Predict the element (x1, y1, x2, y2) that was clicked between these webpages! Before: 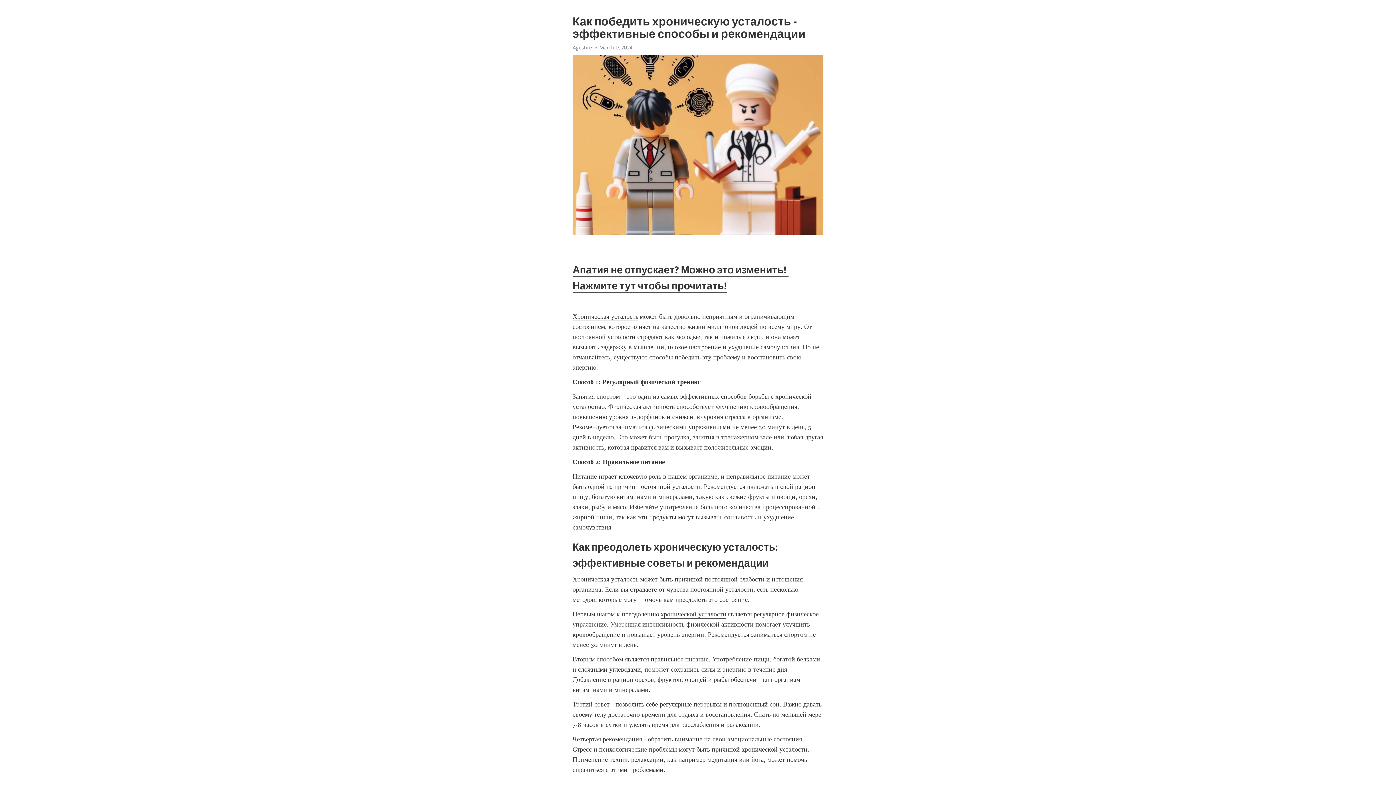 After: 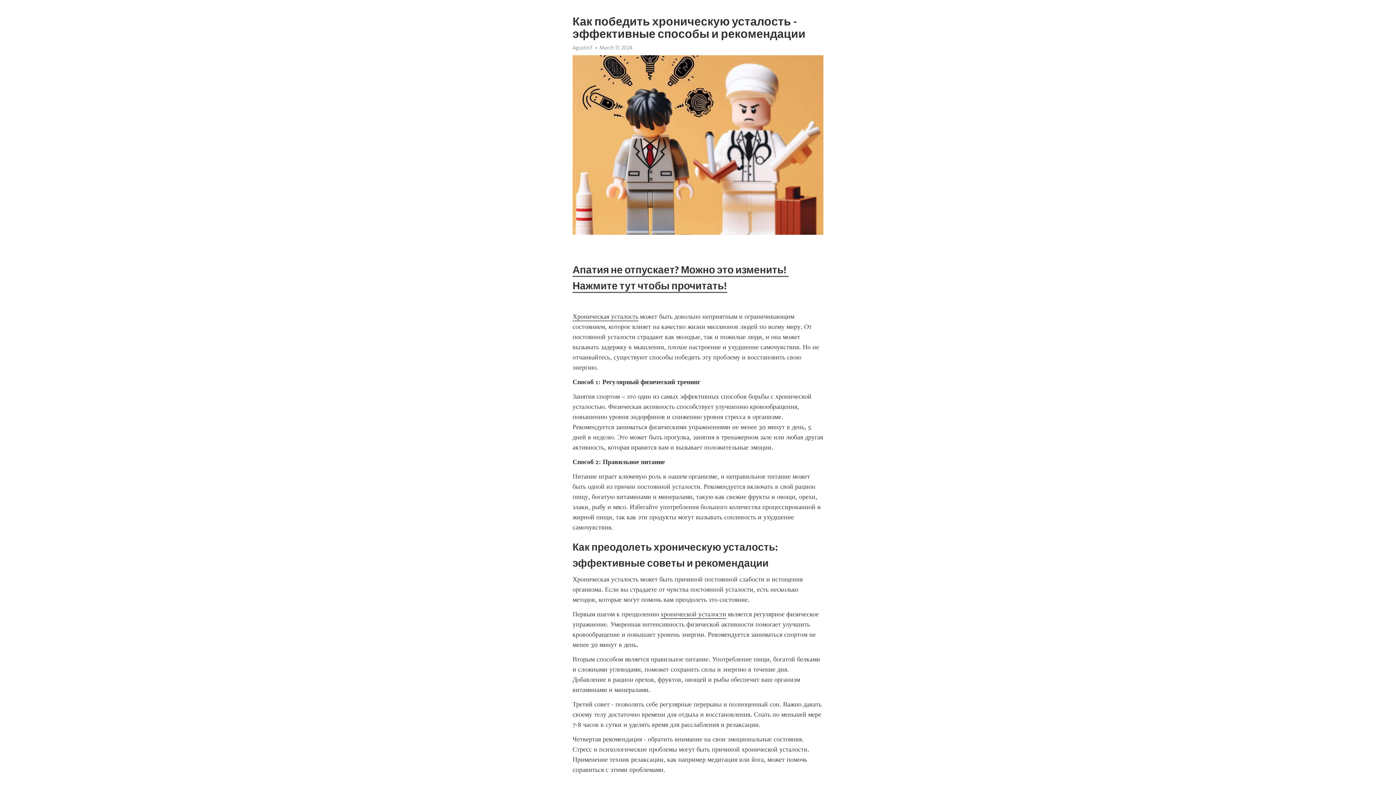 Action: label: хронической усталости bbox: (660, 610, 726, 619)